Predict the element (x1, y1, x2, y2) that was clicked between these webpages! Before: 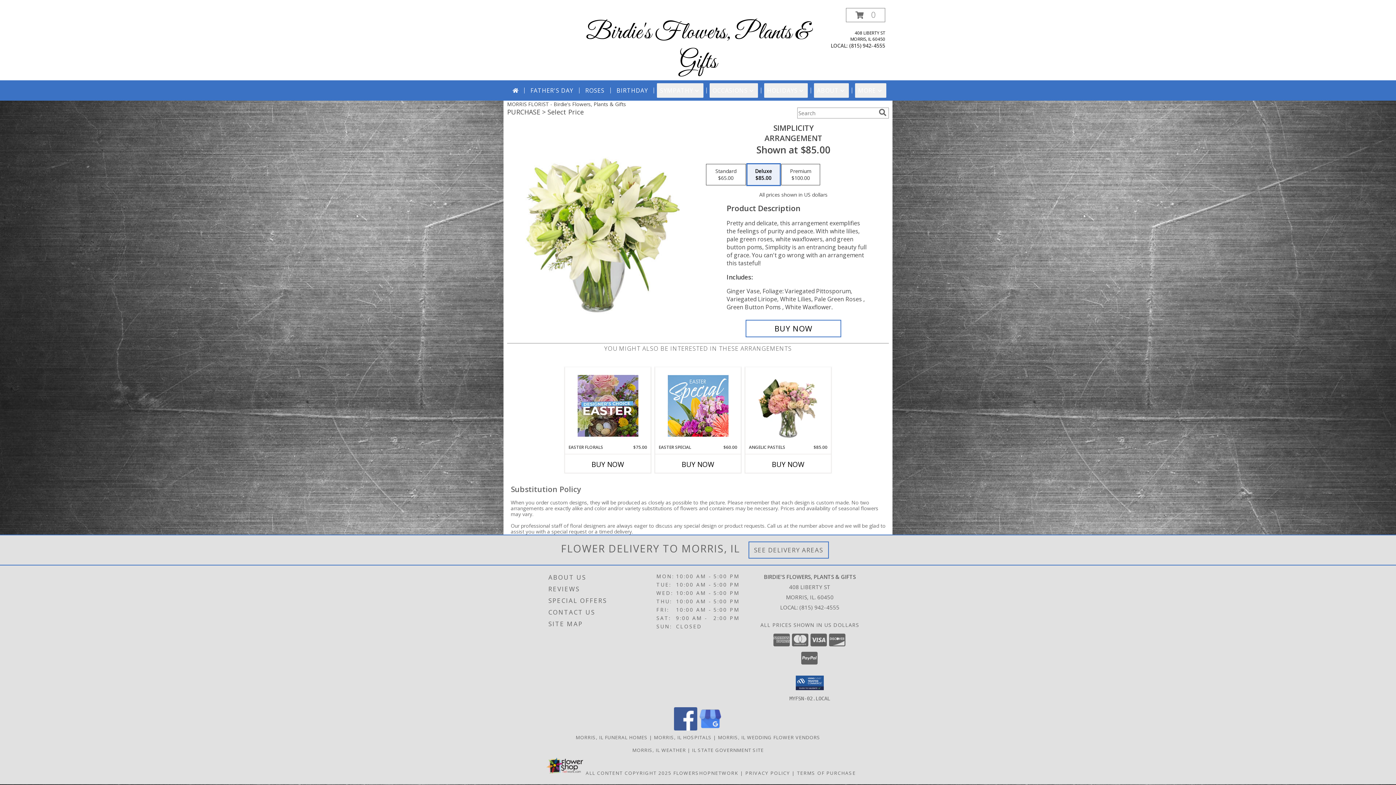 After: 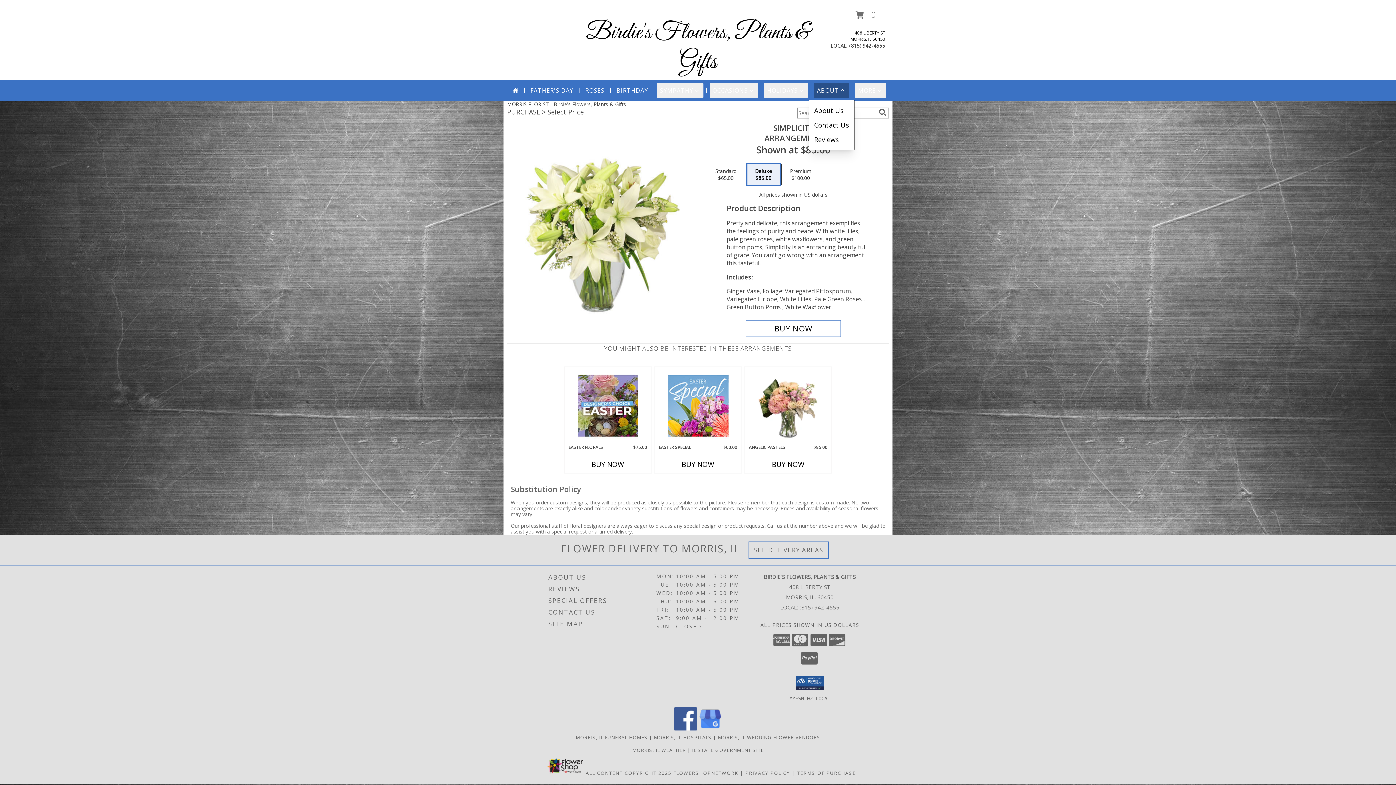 Action: bbox: (814, 83, 849, 97) label: ABOUT